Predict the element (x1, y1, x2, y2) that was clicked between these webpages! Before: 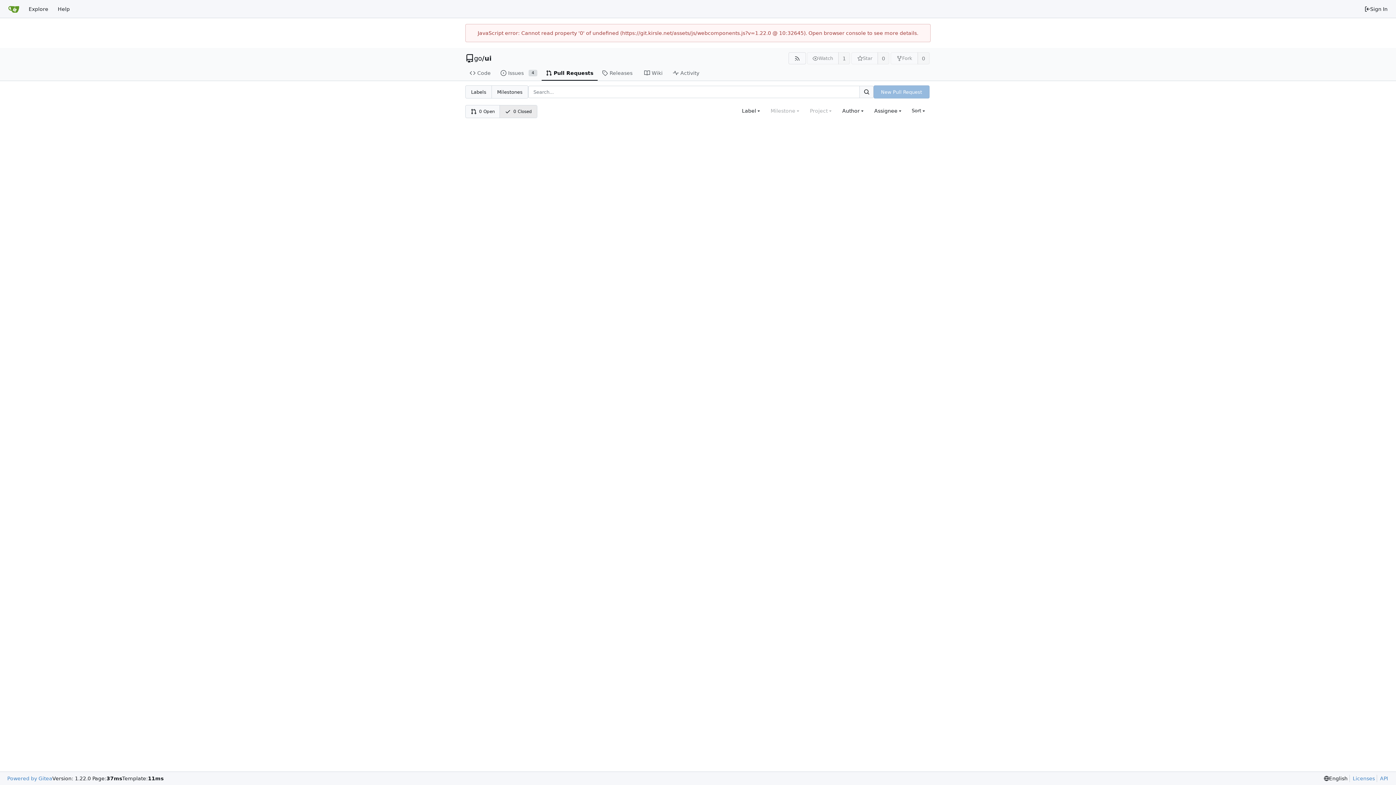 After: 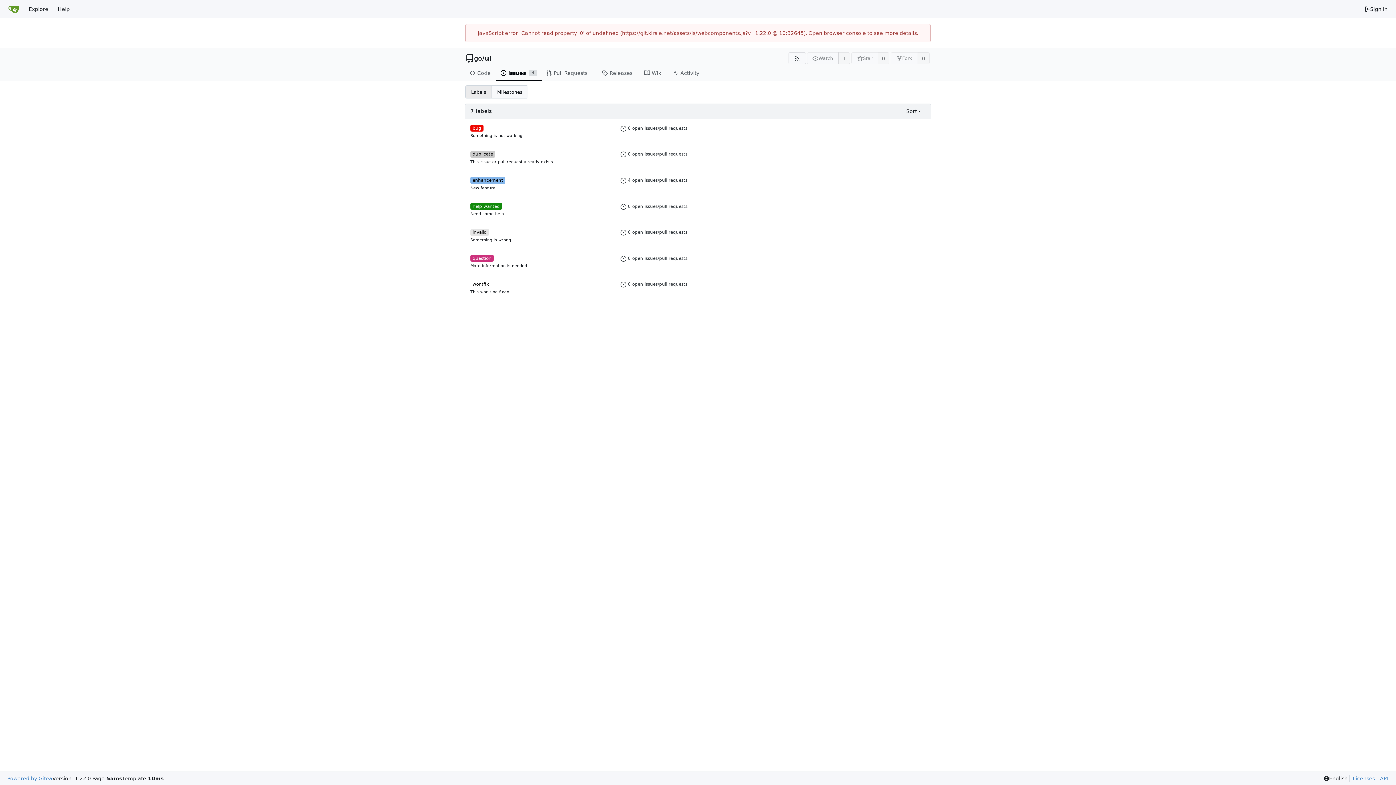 Action: bbox: (465, 85, 491, 98) label: Labels